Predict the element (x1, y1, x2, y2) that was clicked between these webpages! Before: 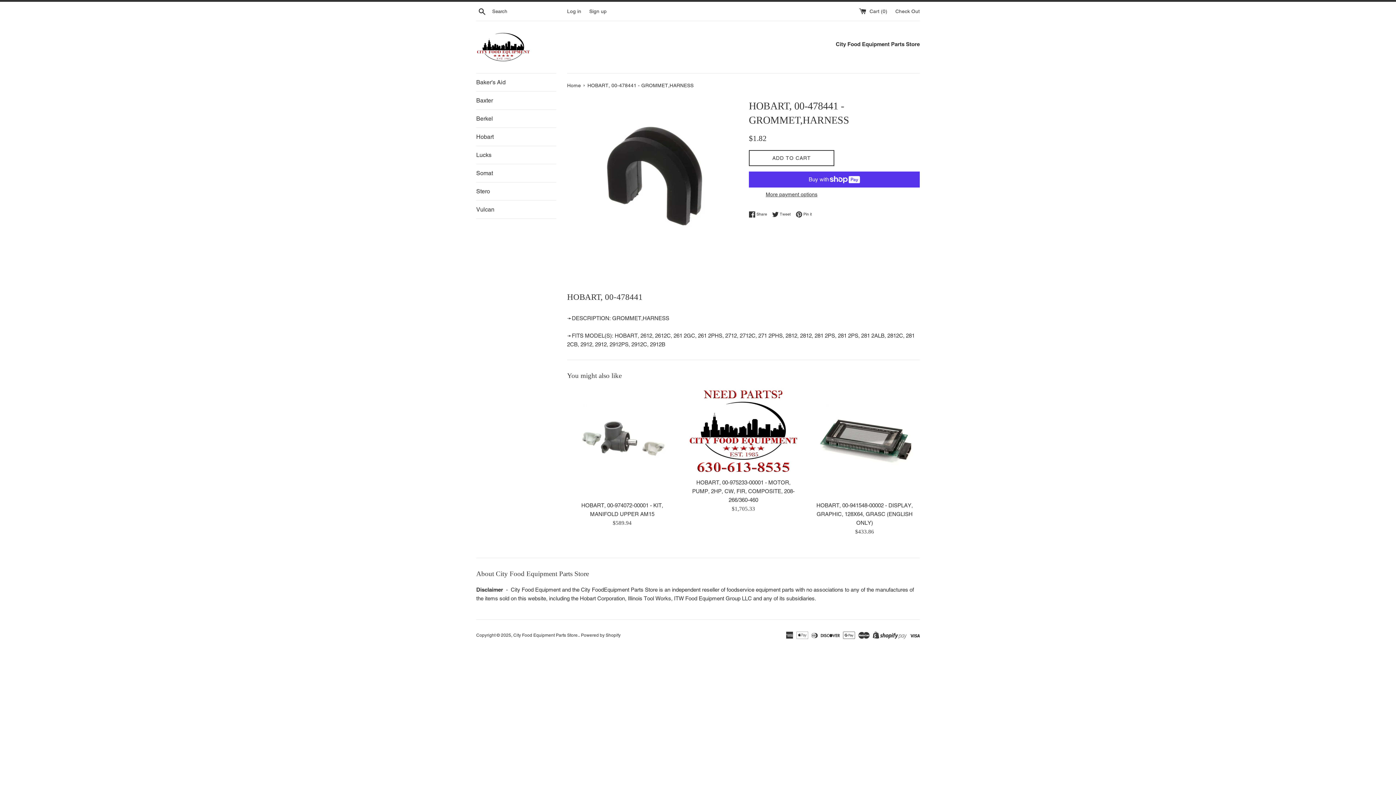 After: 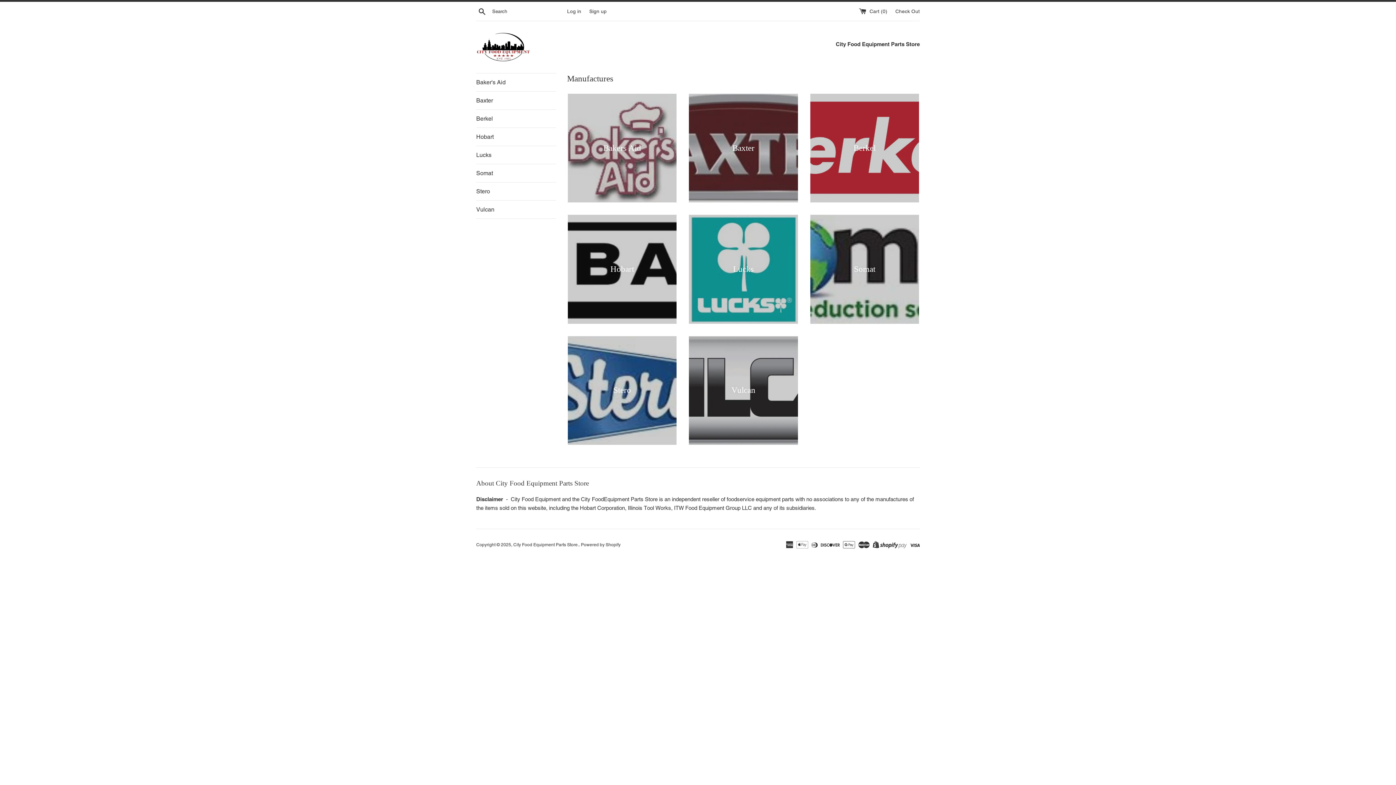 Action: label: City Food Equipment Parts Store. bbox: (513, 633, 578, 638)